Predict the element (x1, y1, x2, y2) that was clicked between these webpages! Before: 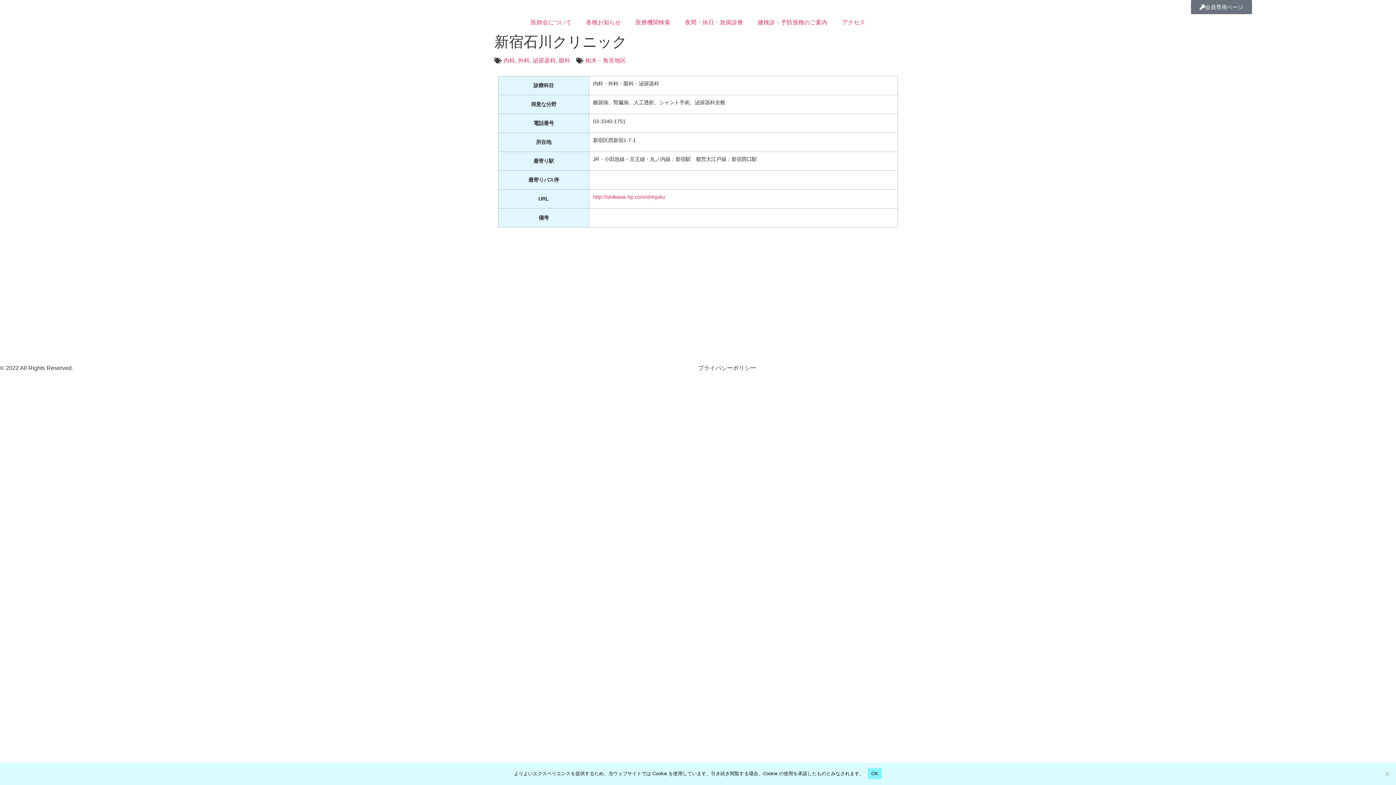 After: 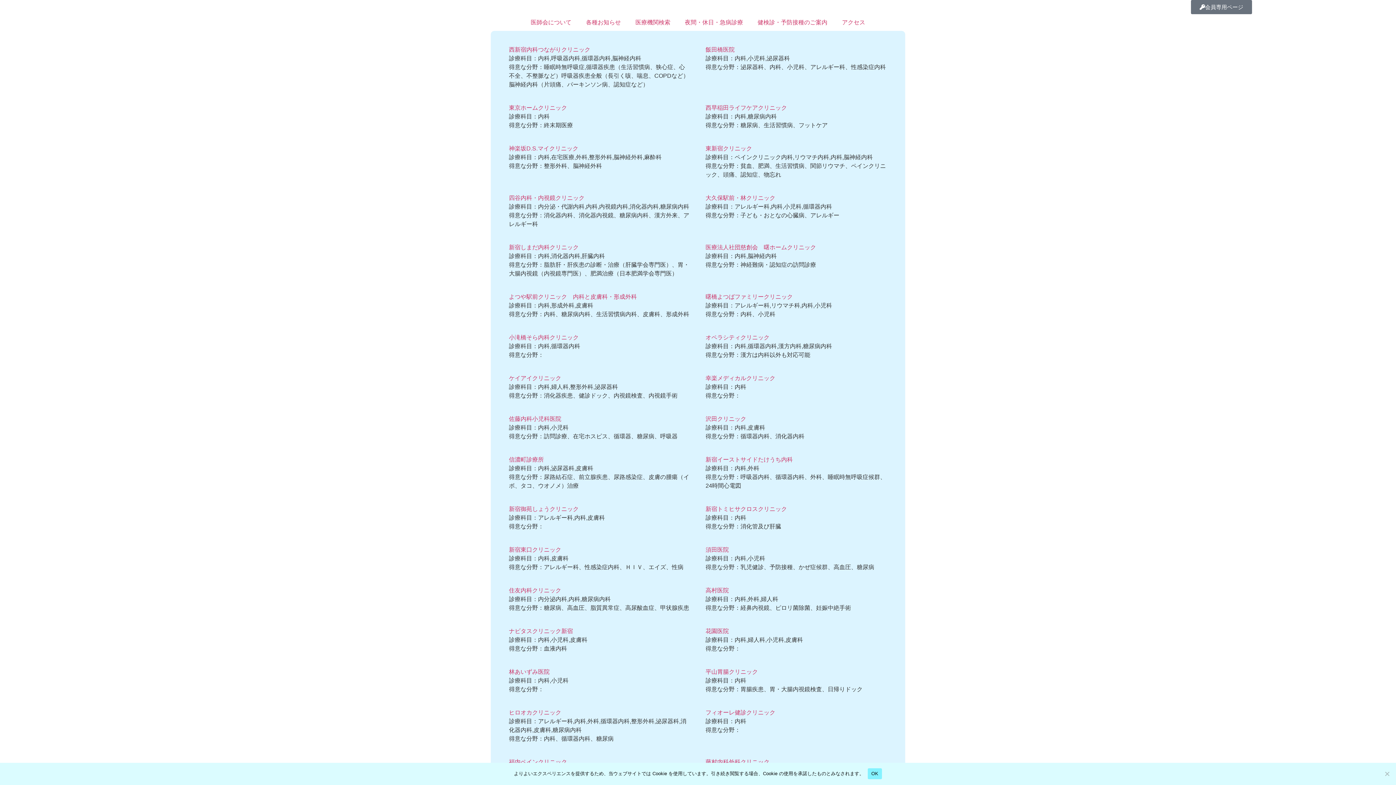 Action: bbox: (503, 57, 515, 63) label: 内科